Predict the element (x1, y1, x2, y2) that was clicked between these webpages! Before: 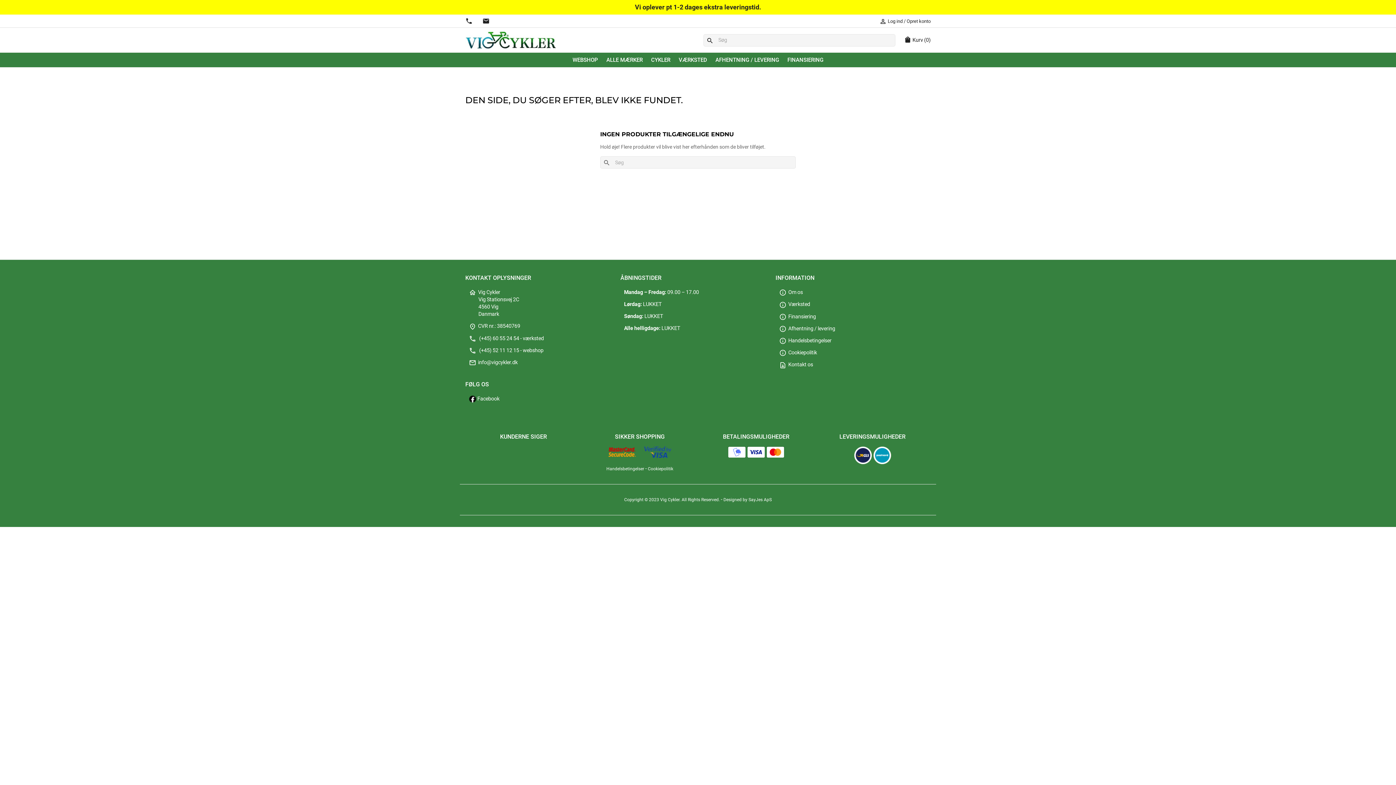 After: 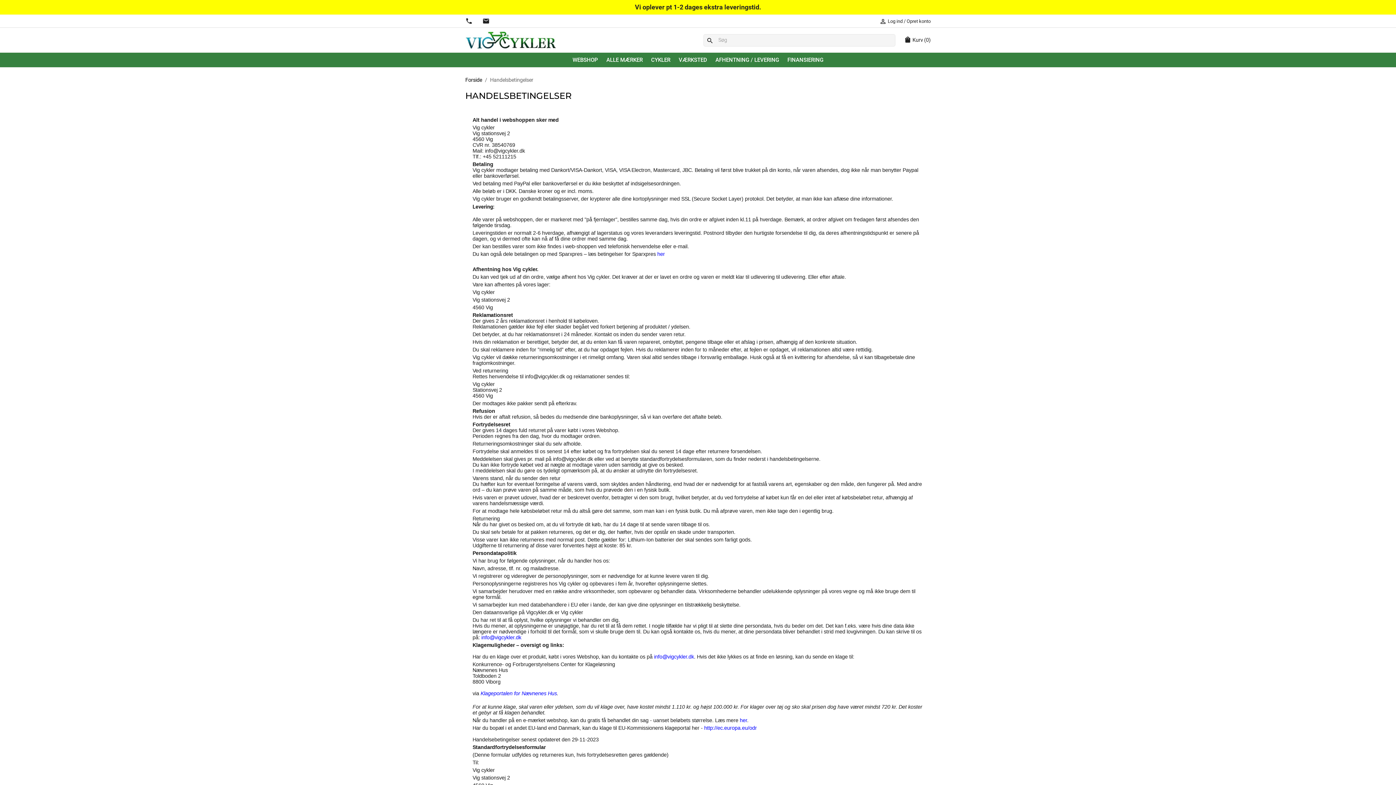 Action: label: Handelsbetingelser bbox: (606, 466, 644, 471)